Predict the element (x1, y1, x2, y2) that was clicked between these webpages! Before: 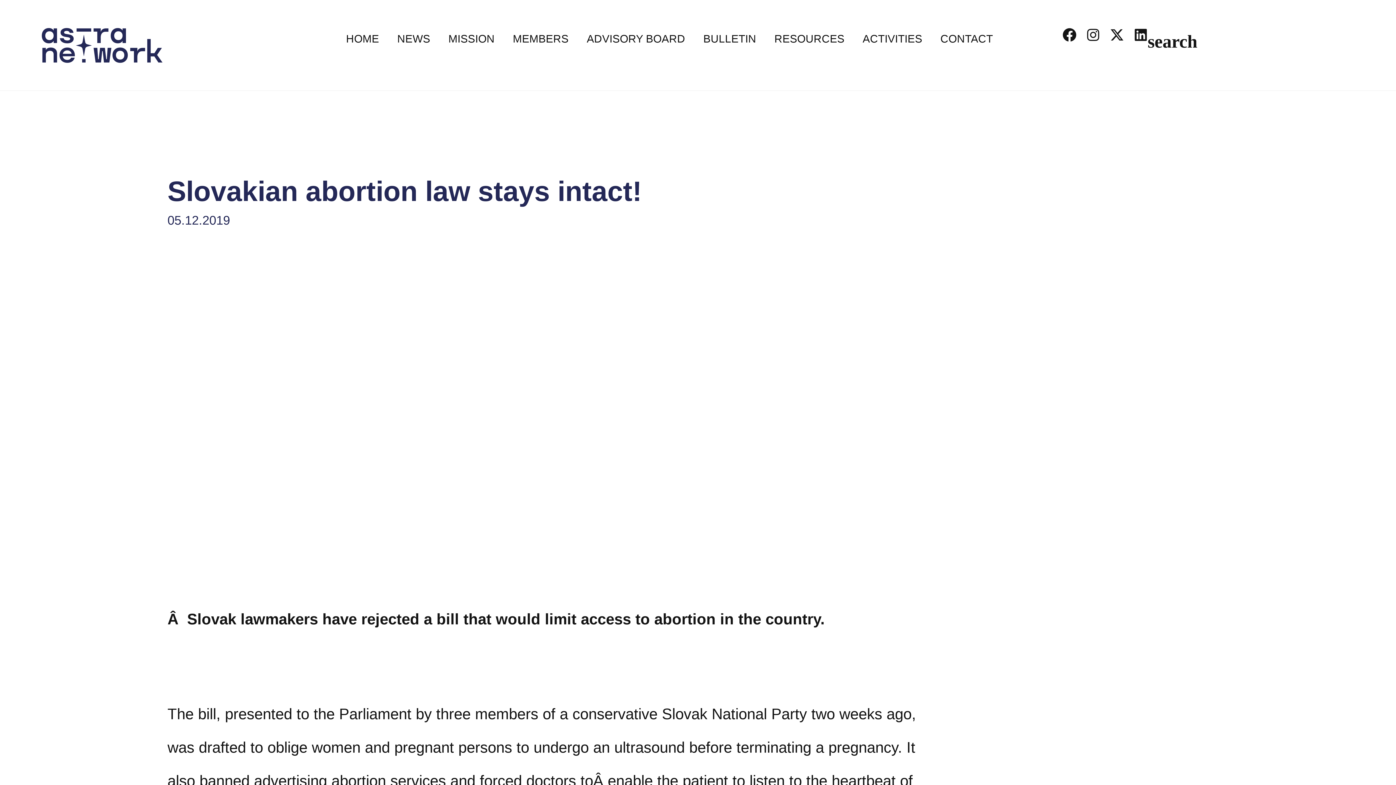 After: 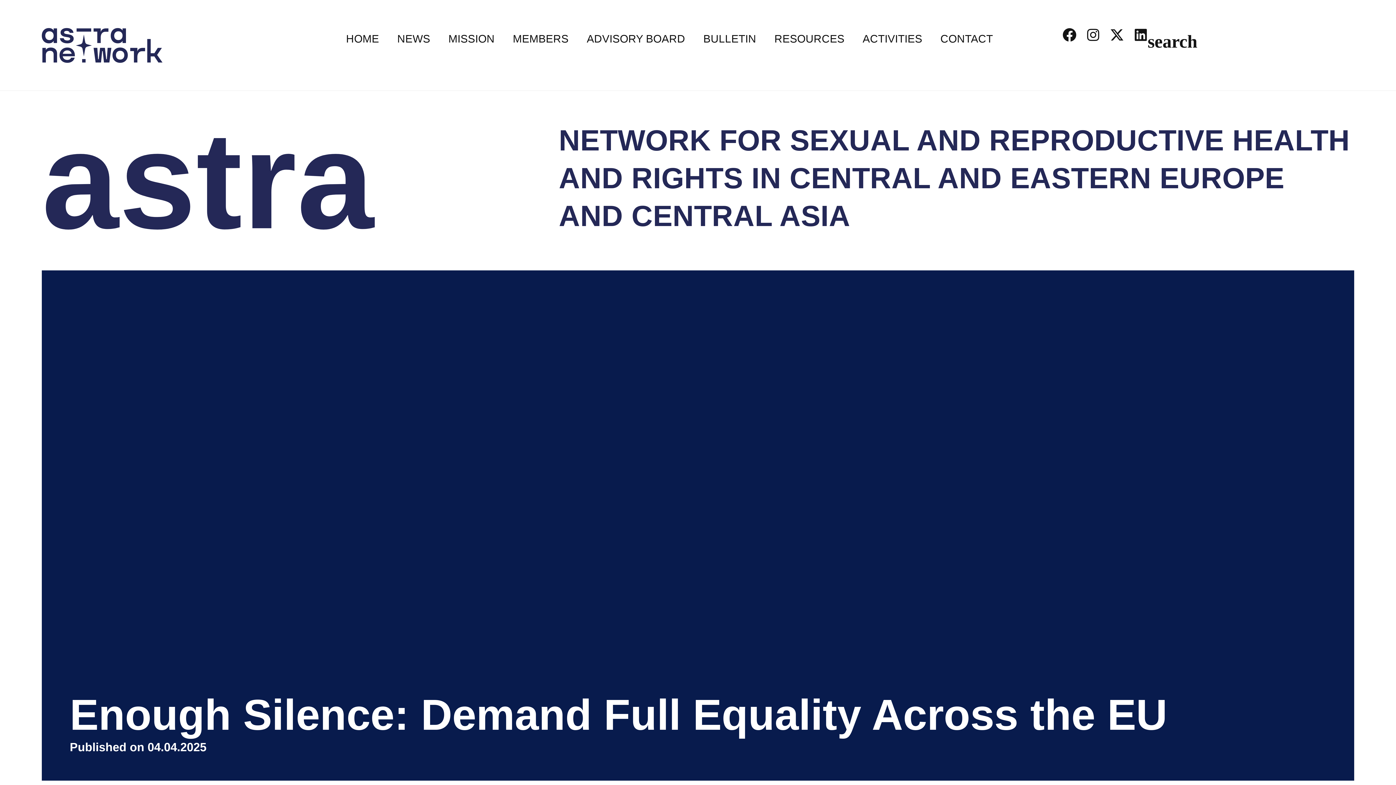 Action: bbox: (340, 27, 384, 49) label: HOME